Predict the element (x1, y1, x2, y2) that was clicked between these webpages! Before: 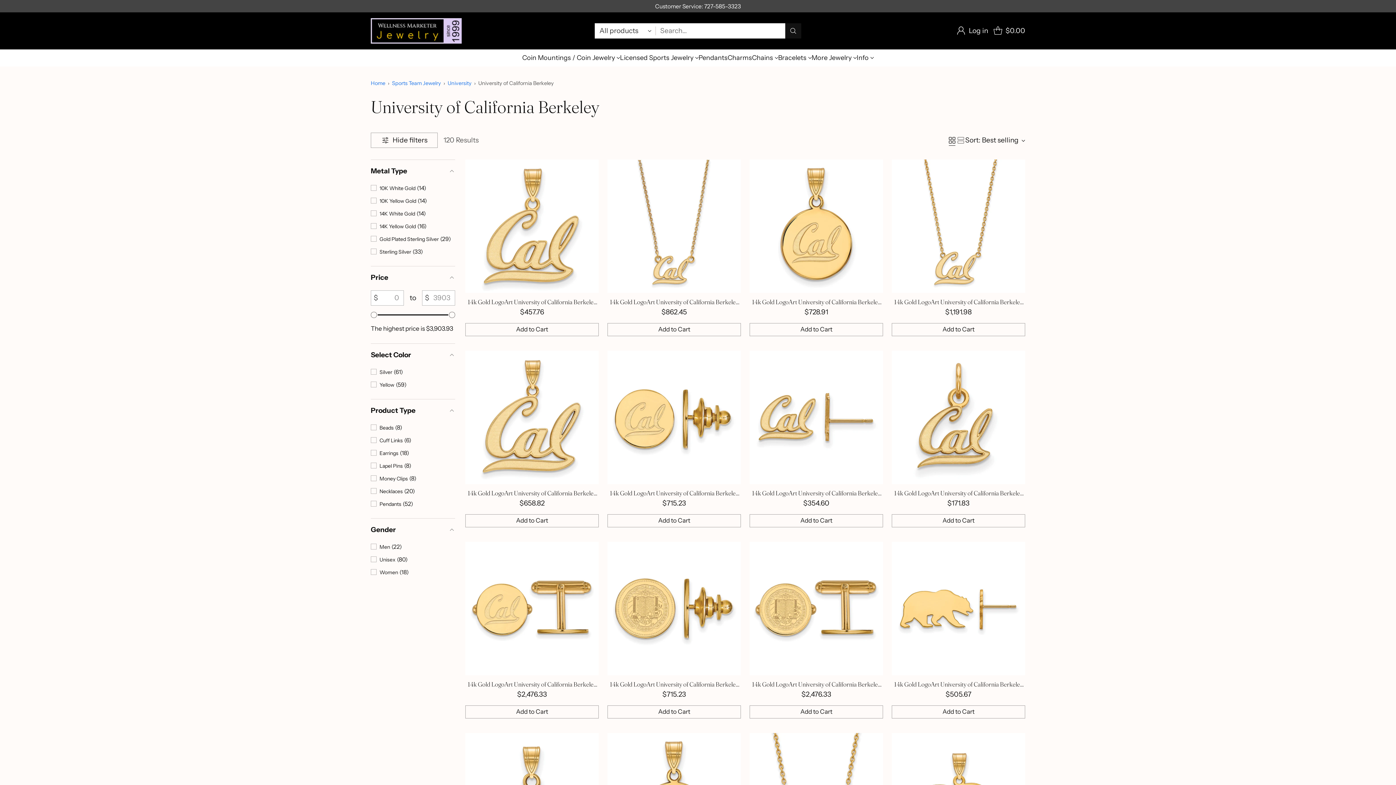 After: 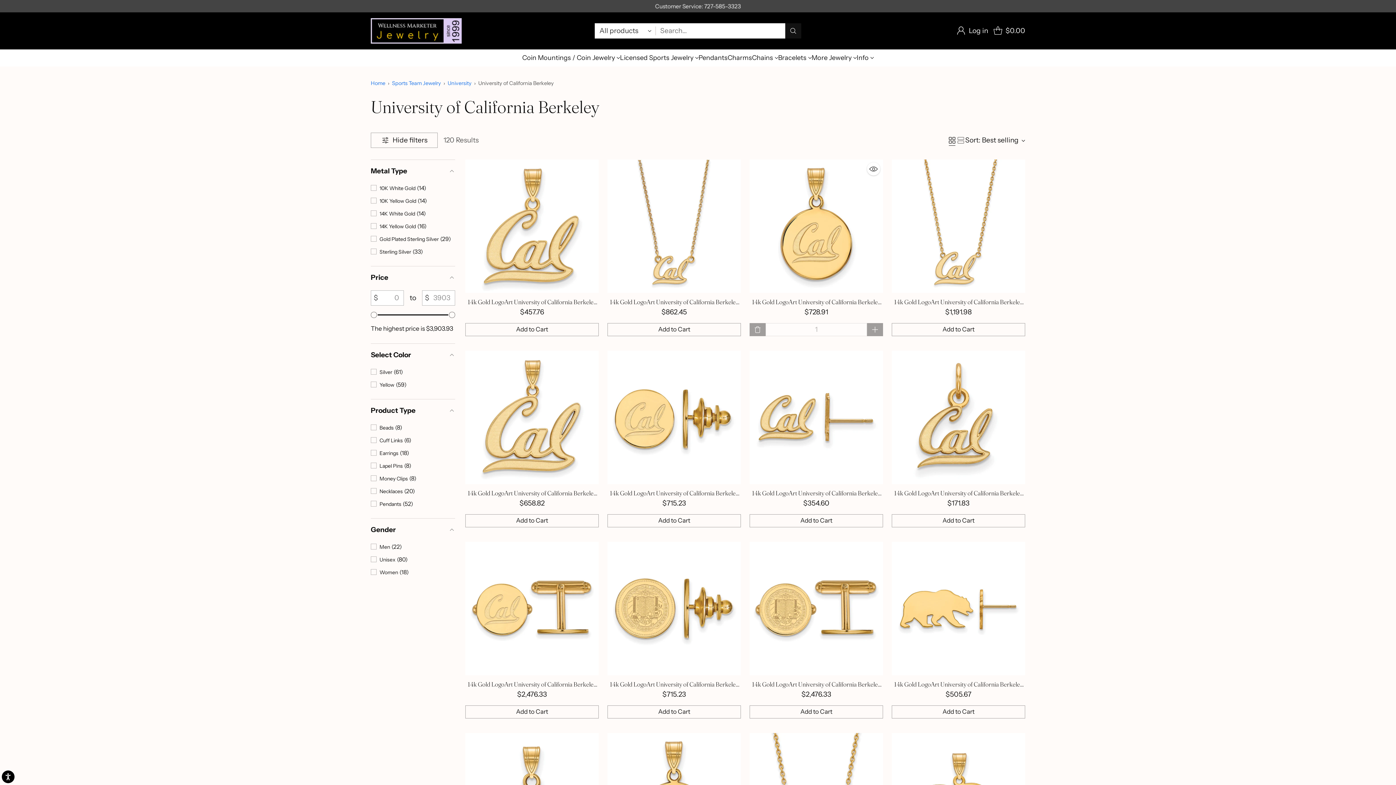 Action: label: Add to Cart bbox: (749, 323, 883, 336)